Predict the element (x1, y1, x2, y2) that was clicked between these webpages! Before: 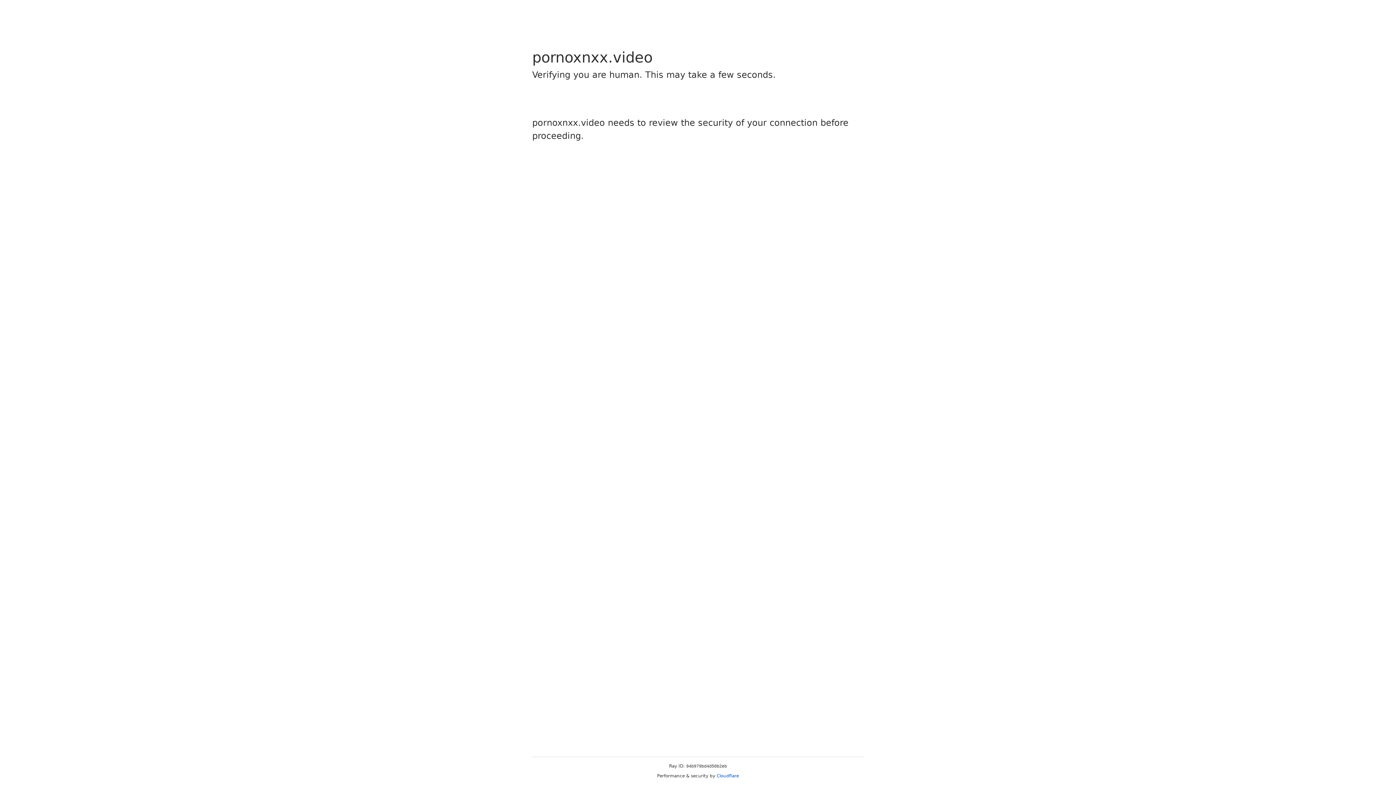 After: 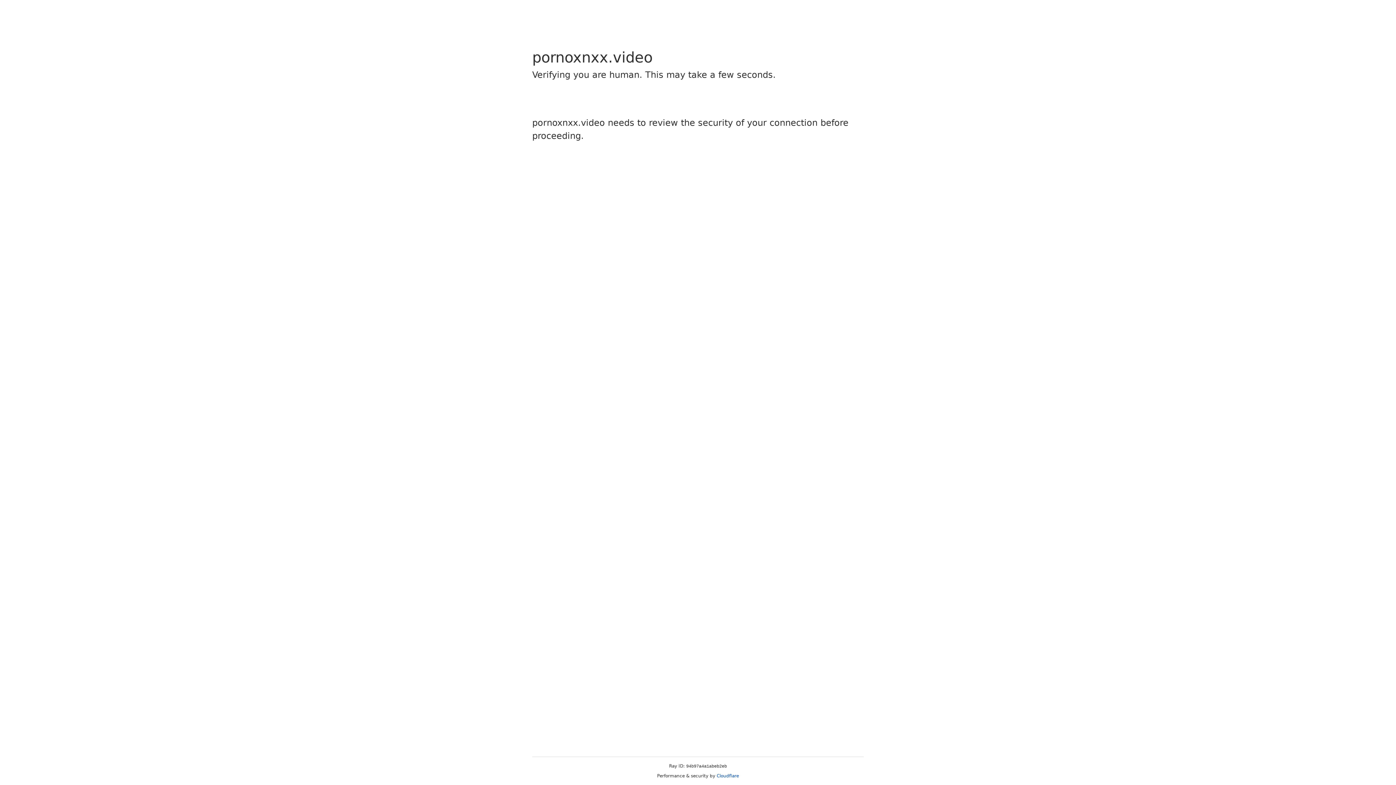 Action: bbox: (716, 773, 739, 778) label: Cloudflare